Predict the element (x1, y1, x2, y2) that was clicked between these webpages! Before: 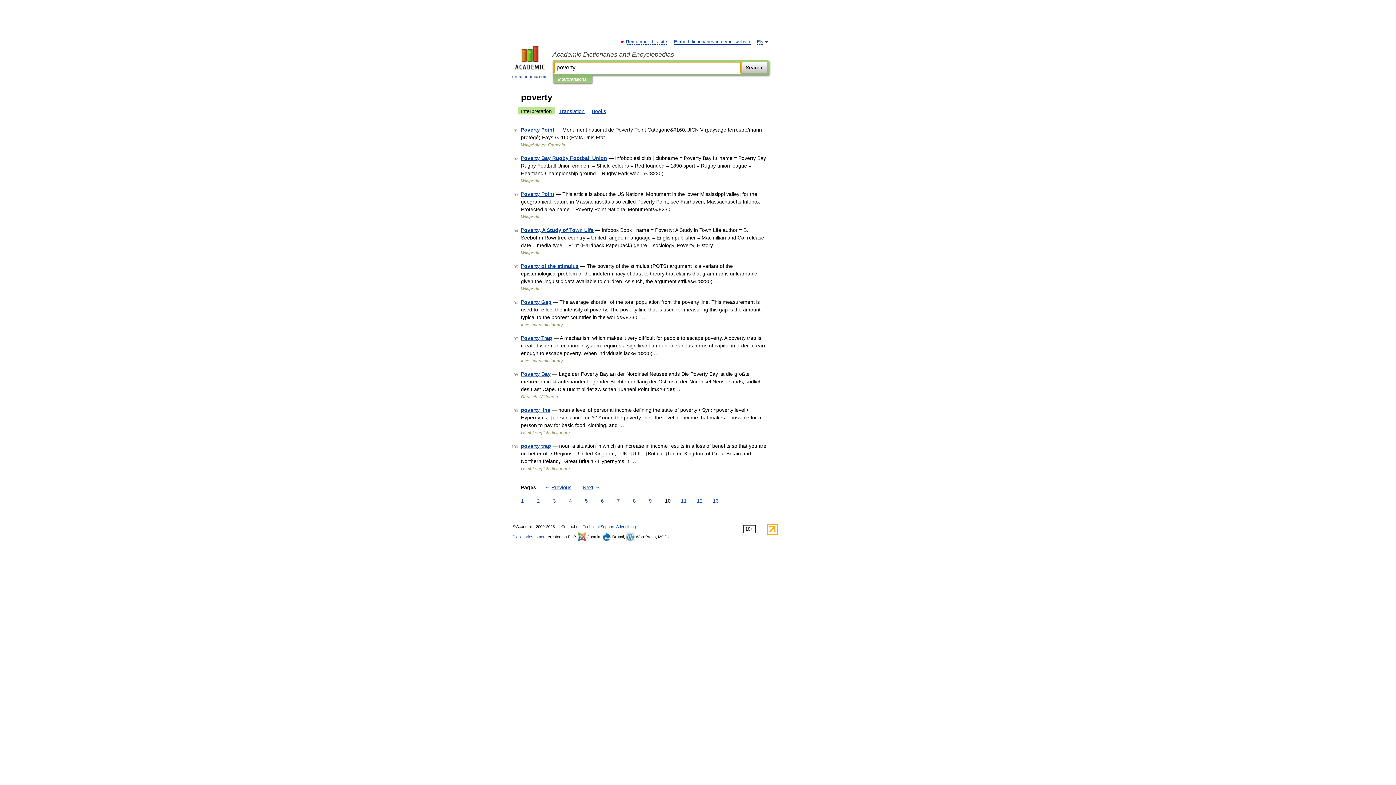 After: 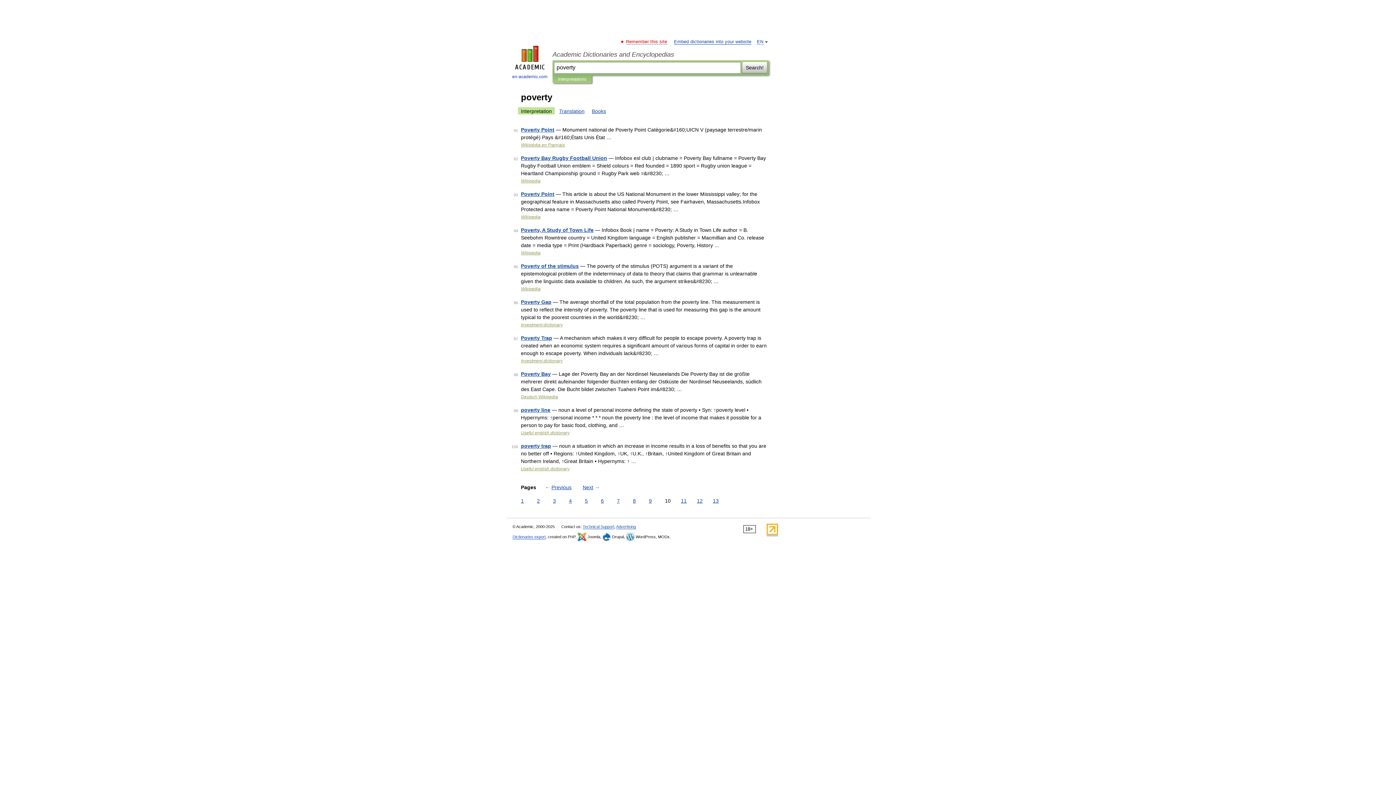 Action: bbox: (626, 39, 667, 44) label: Remember this site